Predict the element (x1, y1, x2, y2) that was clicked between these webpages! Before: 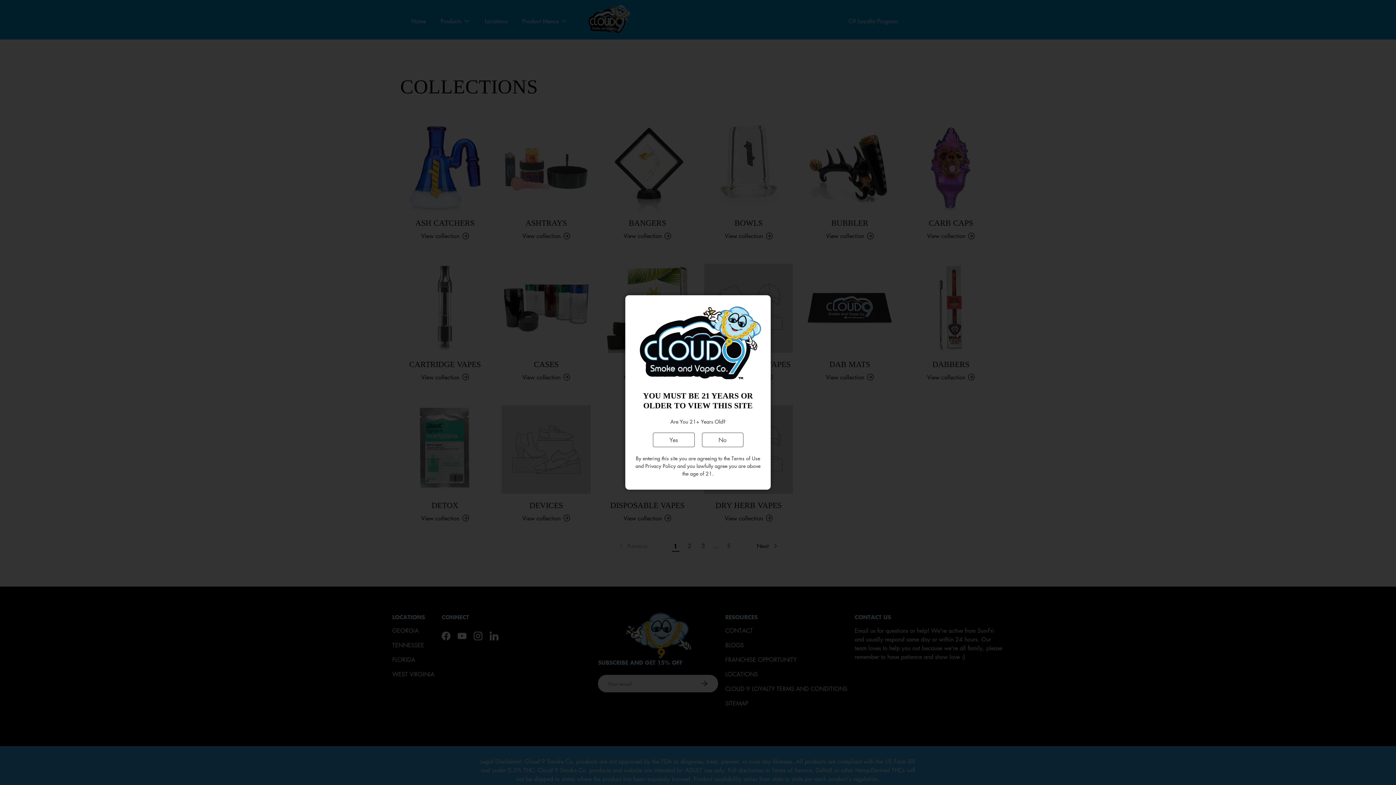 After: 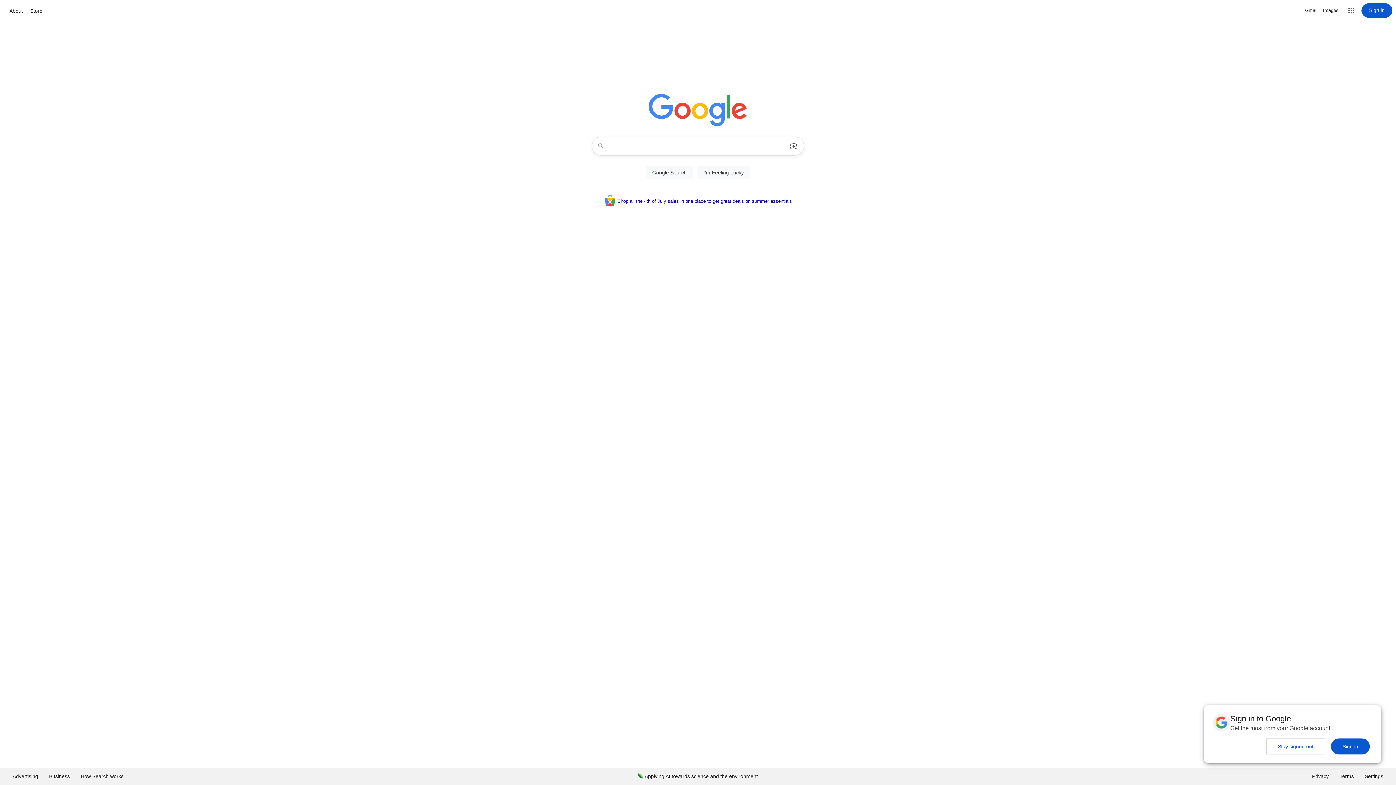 Action: label: No bbox: (702, 432, 743, 447)